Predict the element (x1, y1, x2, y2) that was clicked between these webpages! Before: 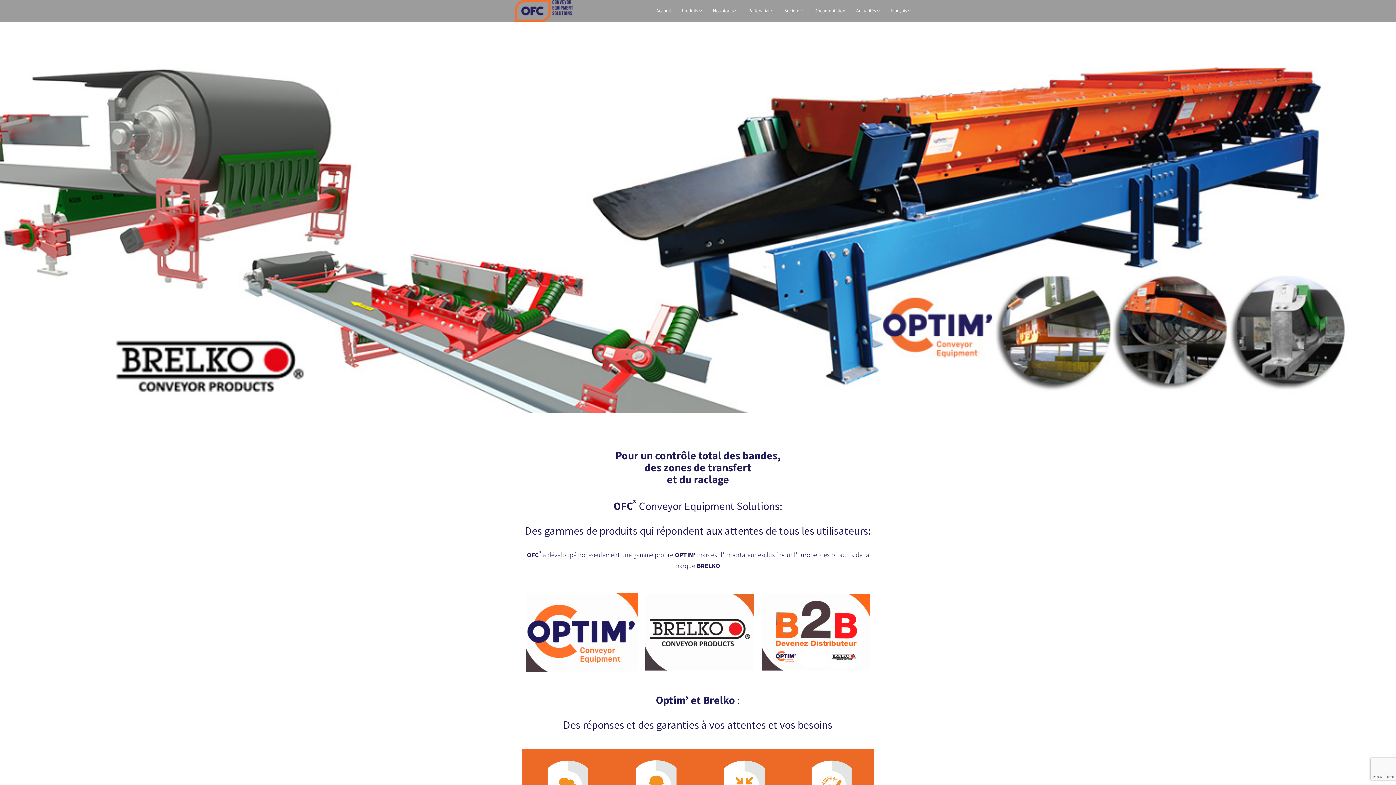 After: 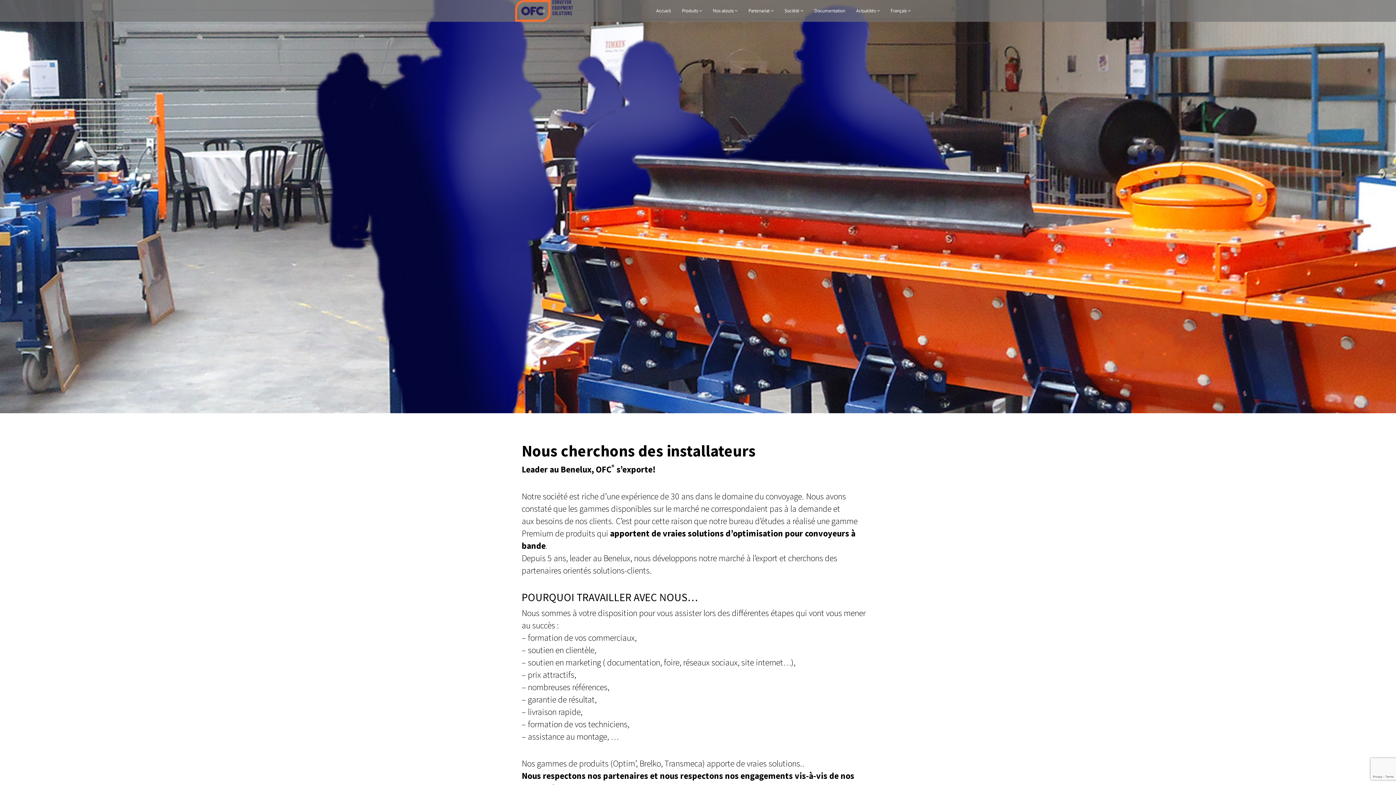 Action: bbox: (761, 628, 870, 635) label: 
